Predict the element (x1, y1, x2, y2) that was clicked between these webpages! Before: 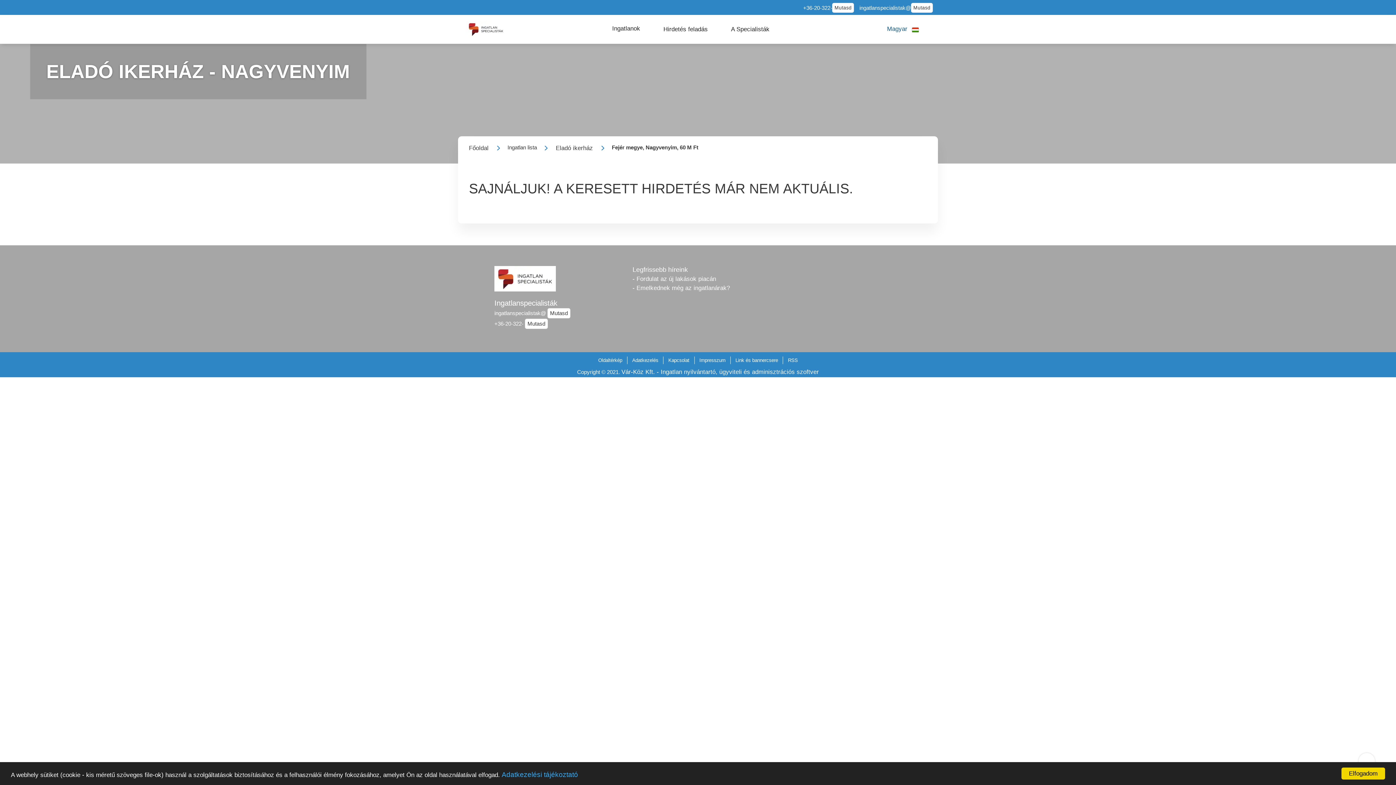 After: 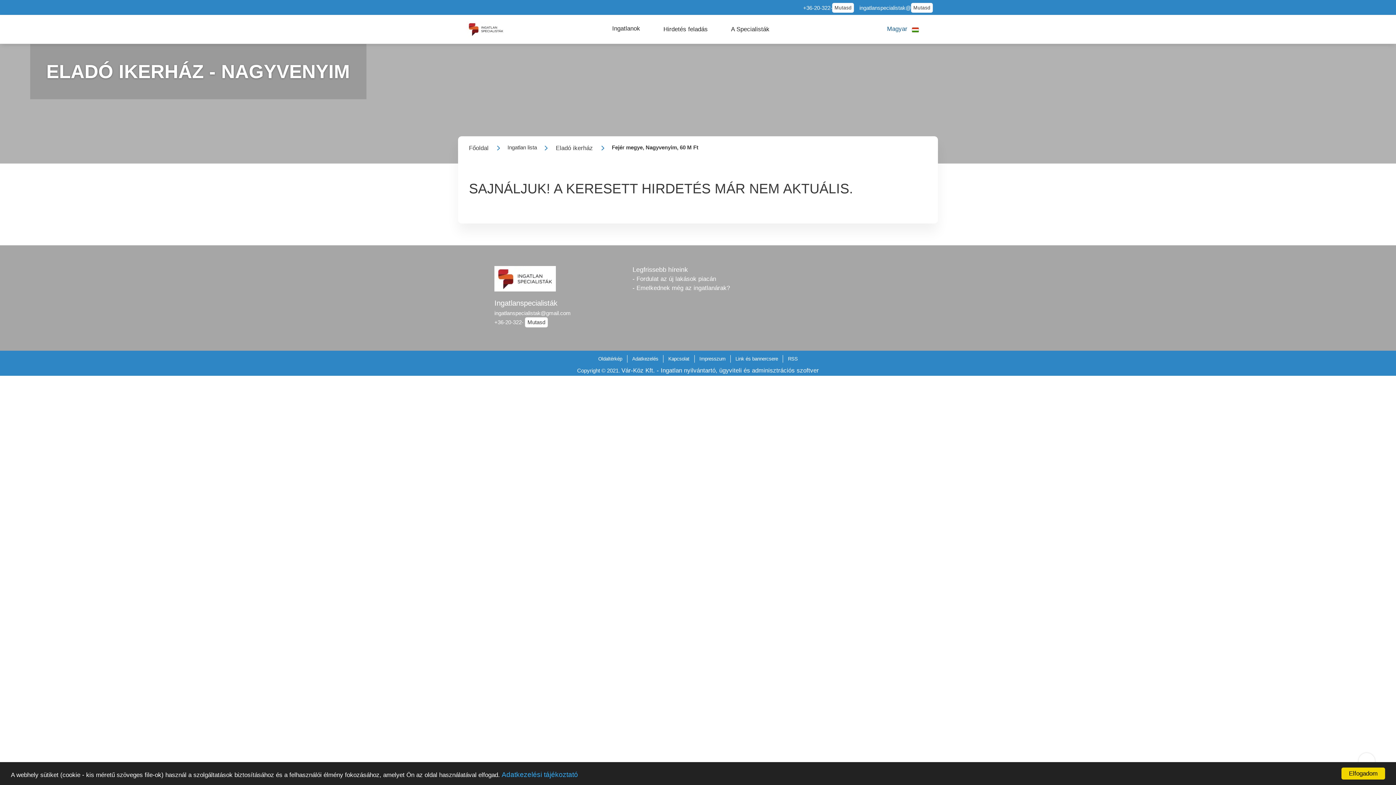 Action: label: Mutasd bbox: (547, 308, 570, 318)